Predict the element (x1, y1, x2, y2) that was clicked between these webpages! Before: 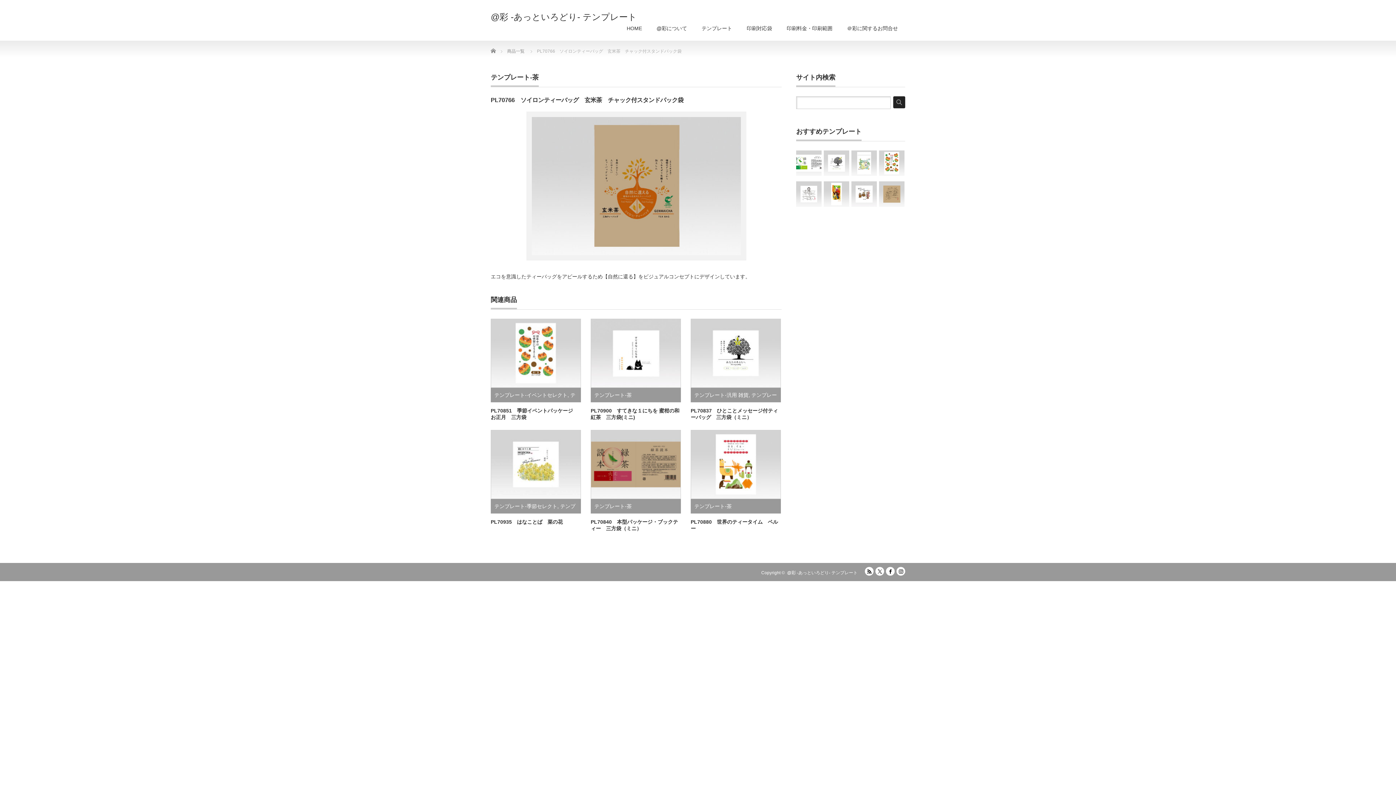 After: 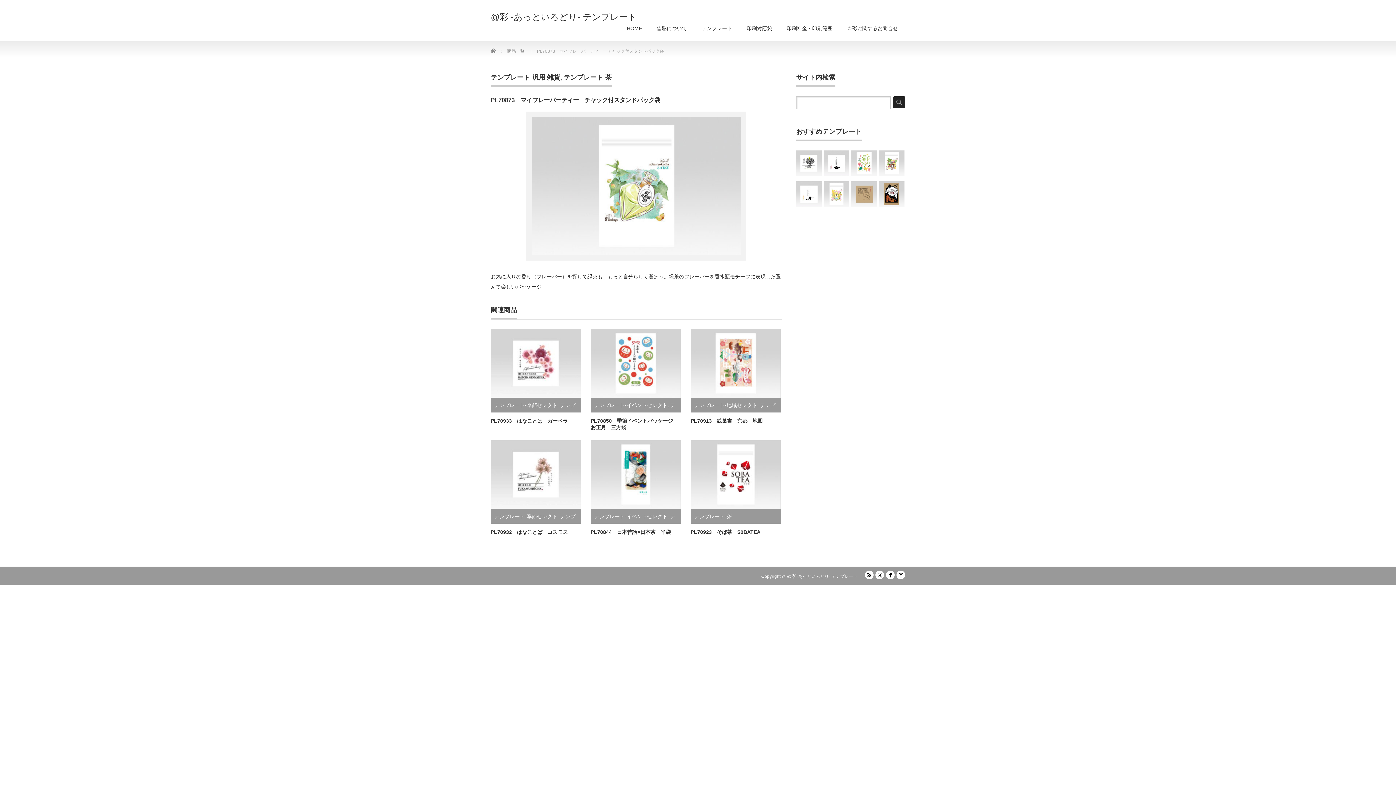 Action: bbox: (851, 150, 877, 176)